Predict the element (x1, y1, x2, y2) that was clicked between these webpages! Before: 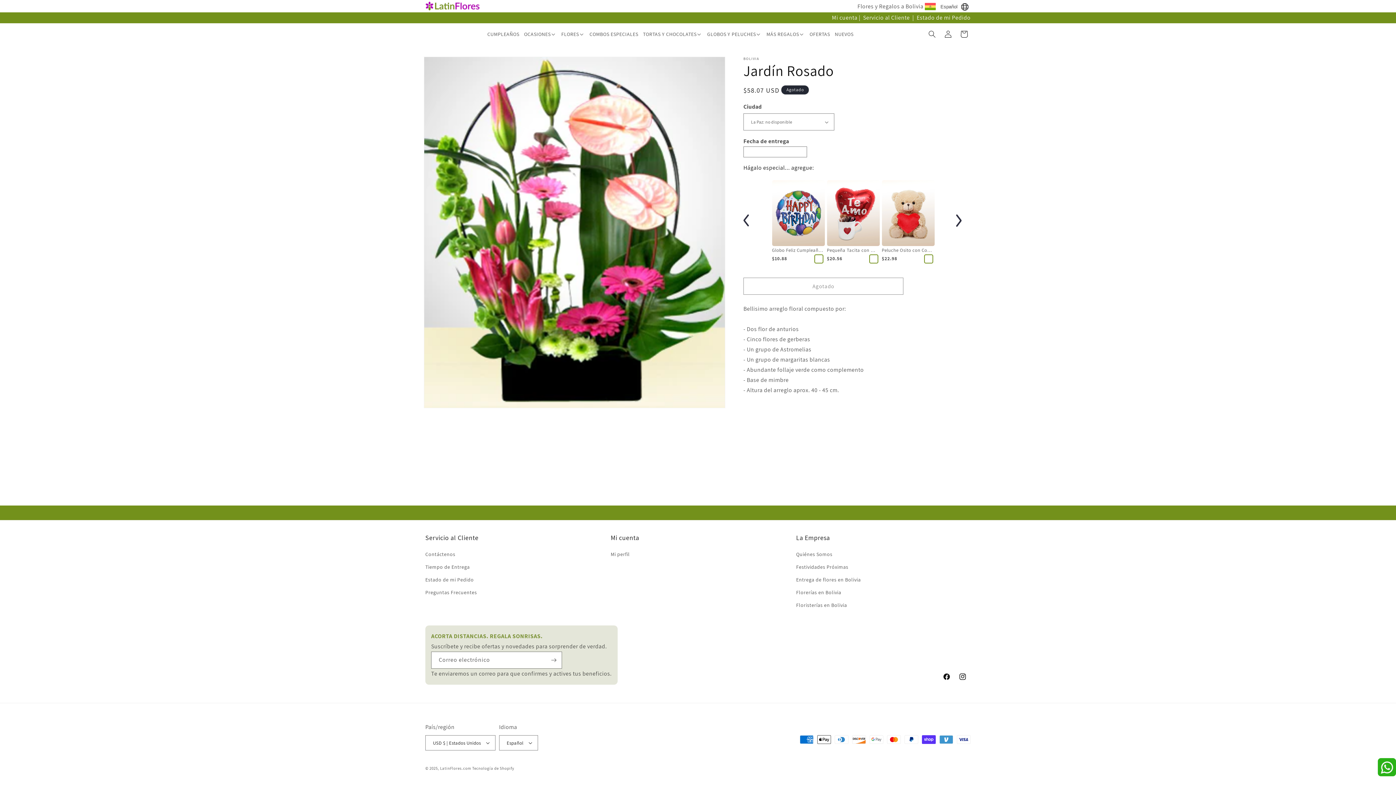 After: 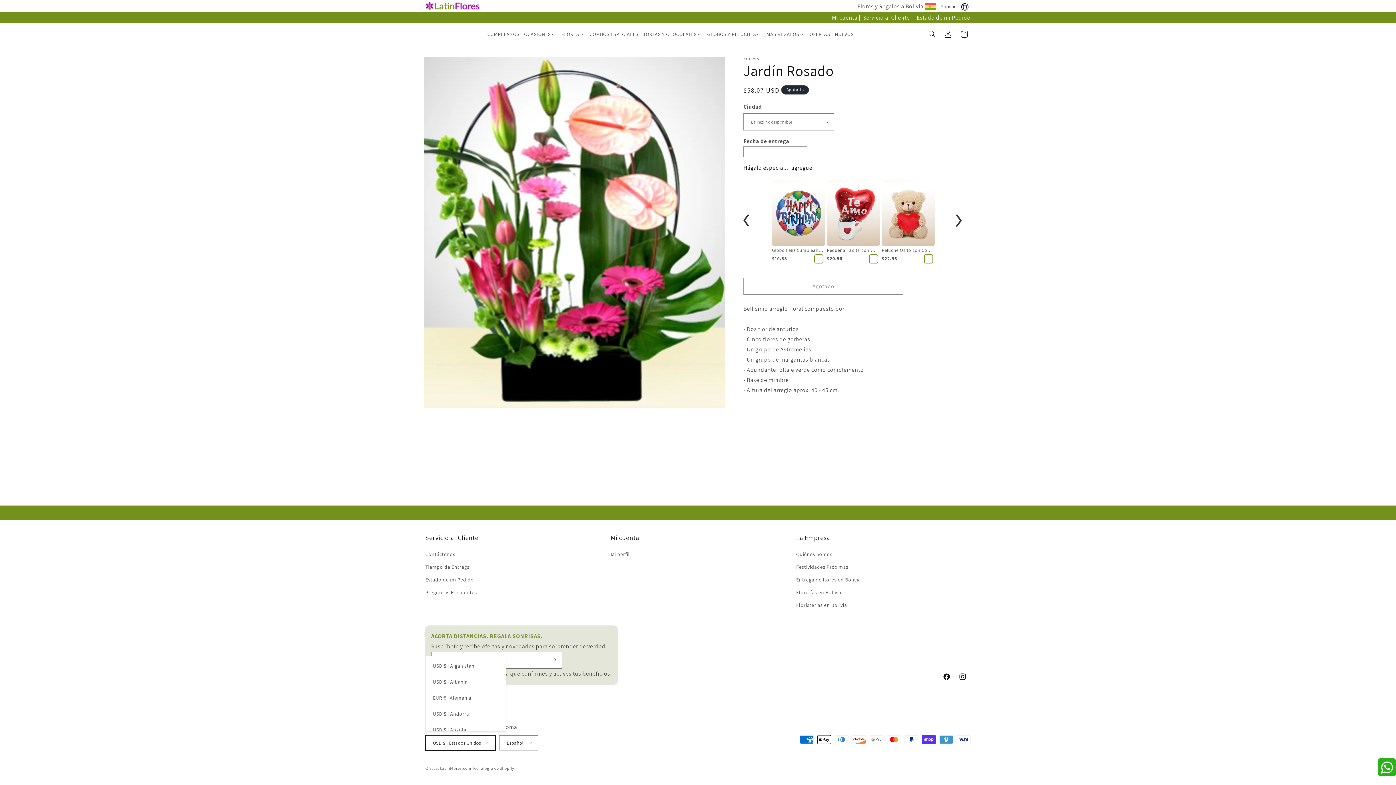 Action: bbox: (425, 735, 495, 750) label: USD $ | Estados Unidos